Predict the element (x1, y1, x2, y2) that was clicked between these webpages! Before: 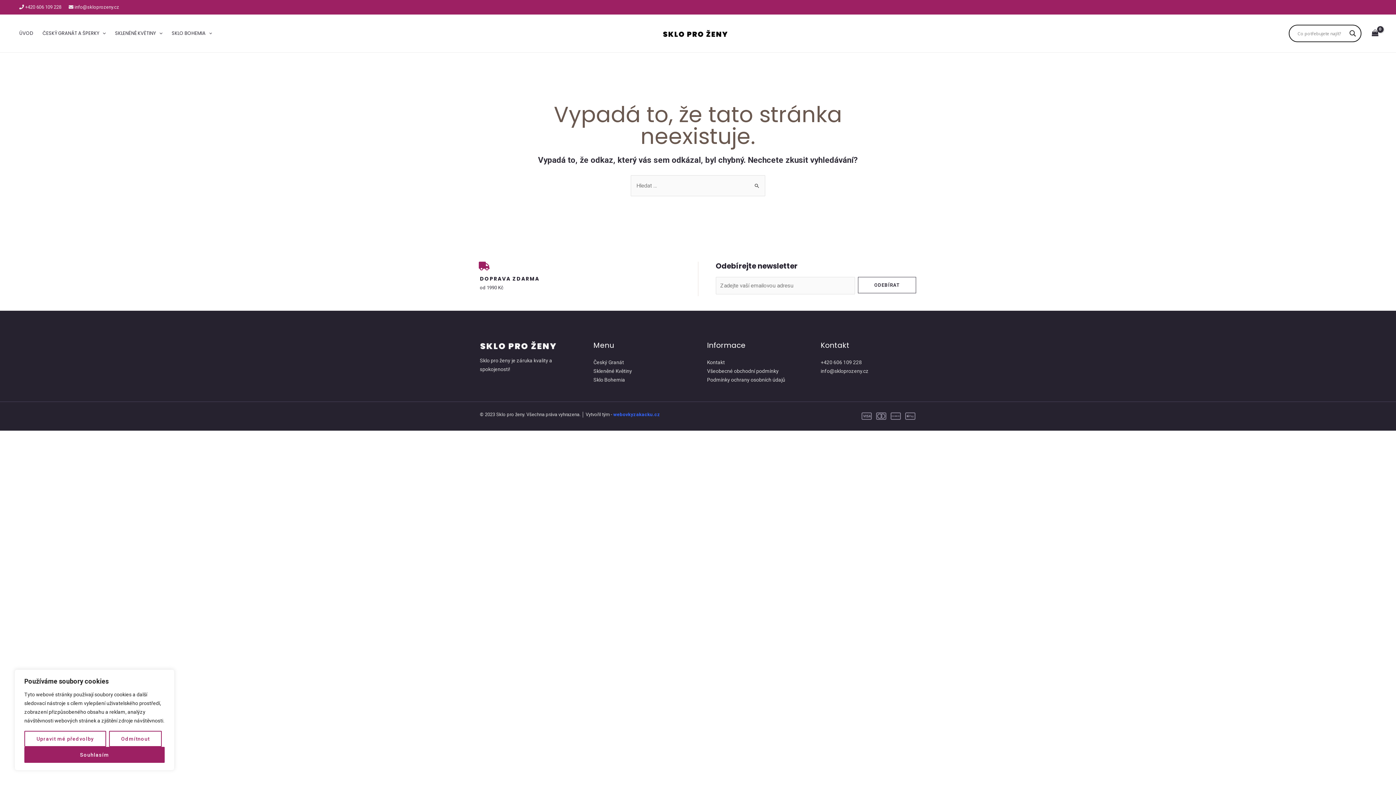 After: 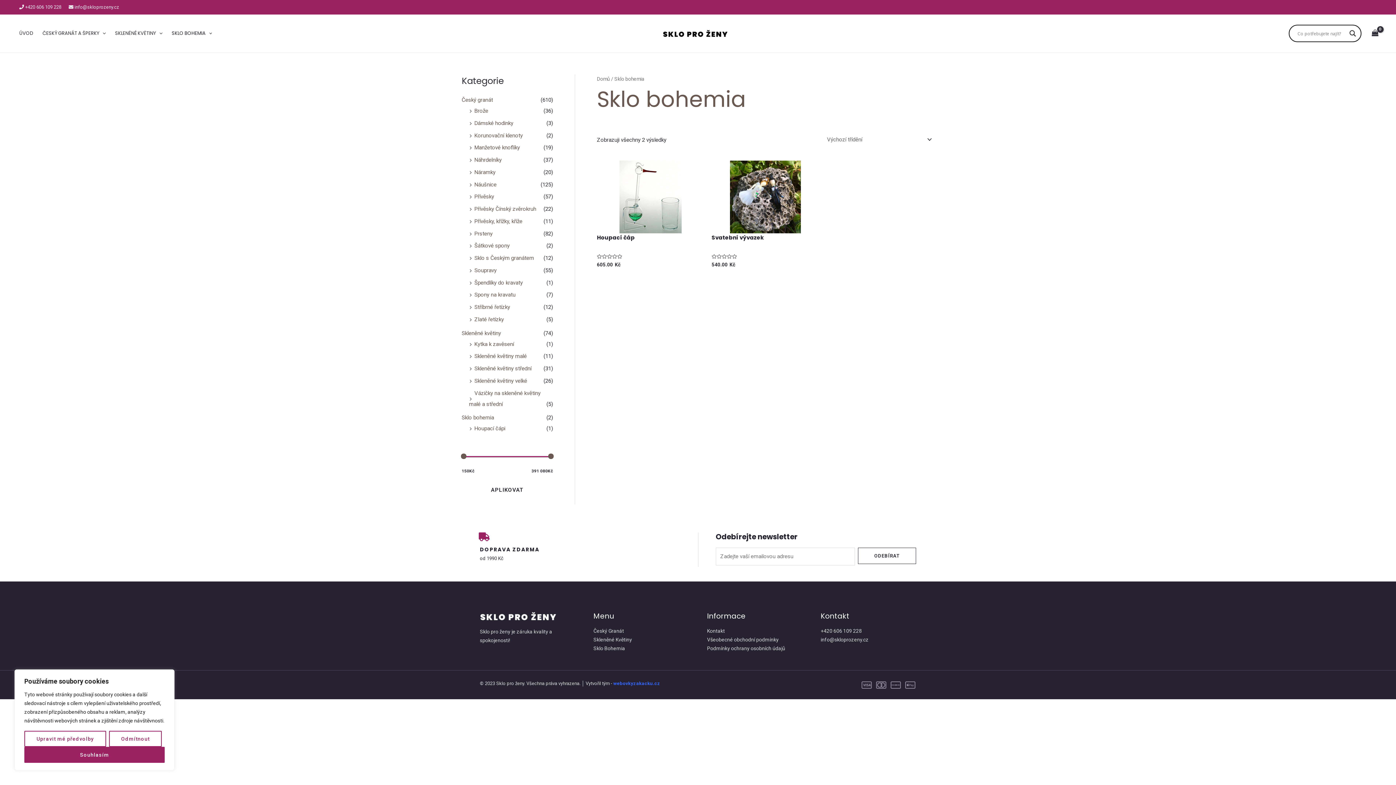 Action: label: SKLO BOHEMIA bbox: (167, 14, 216, 52)